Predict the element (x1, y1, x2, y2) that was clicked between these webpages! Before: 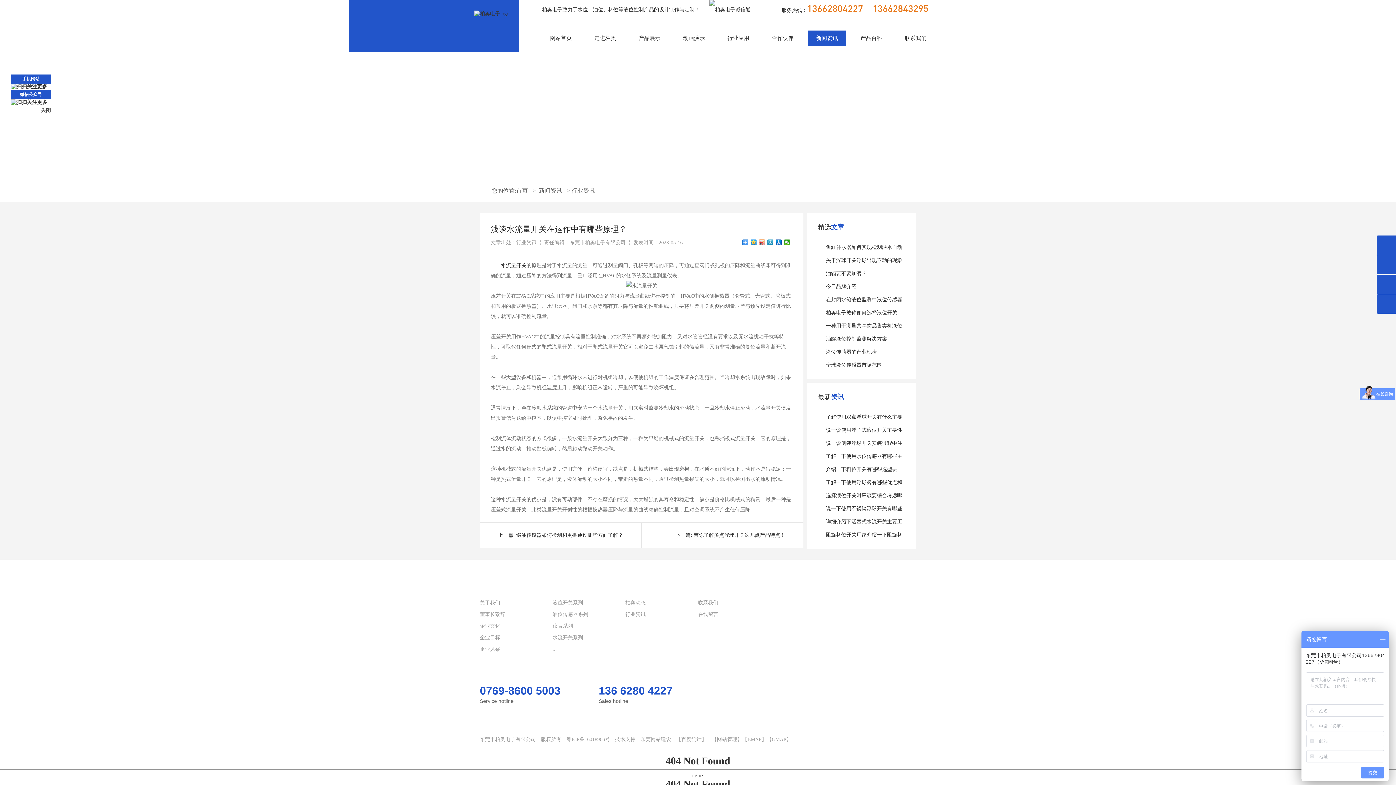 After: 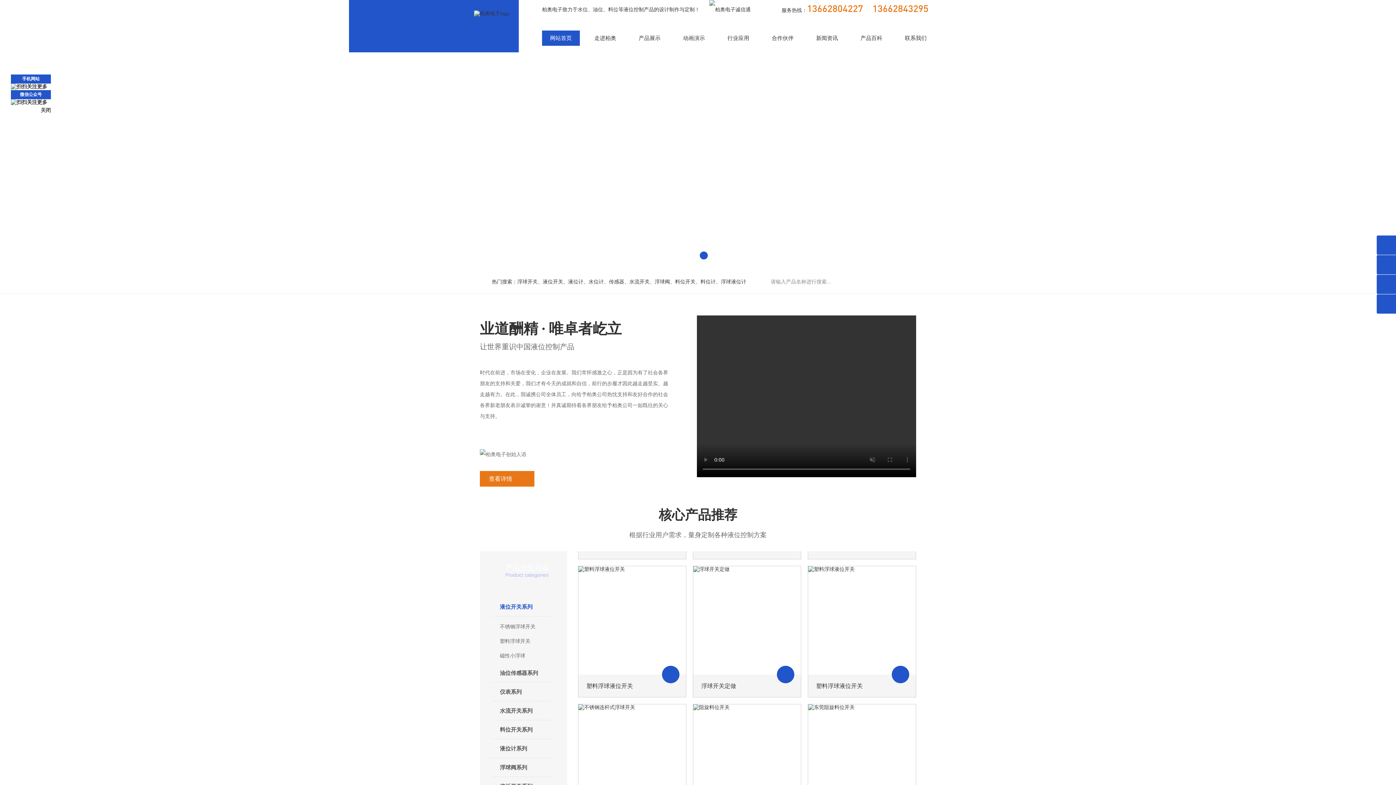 Action: bbox: (516, 187, 528, 193) label: 首页